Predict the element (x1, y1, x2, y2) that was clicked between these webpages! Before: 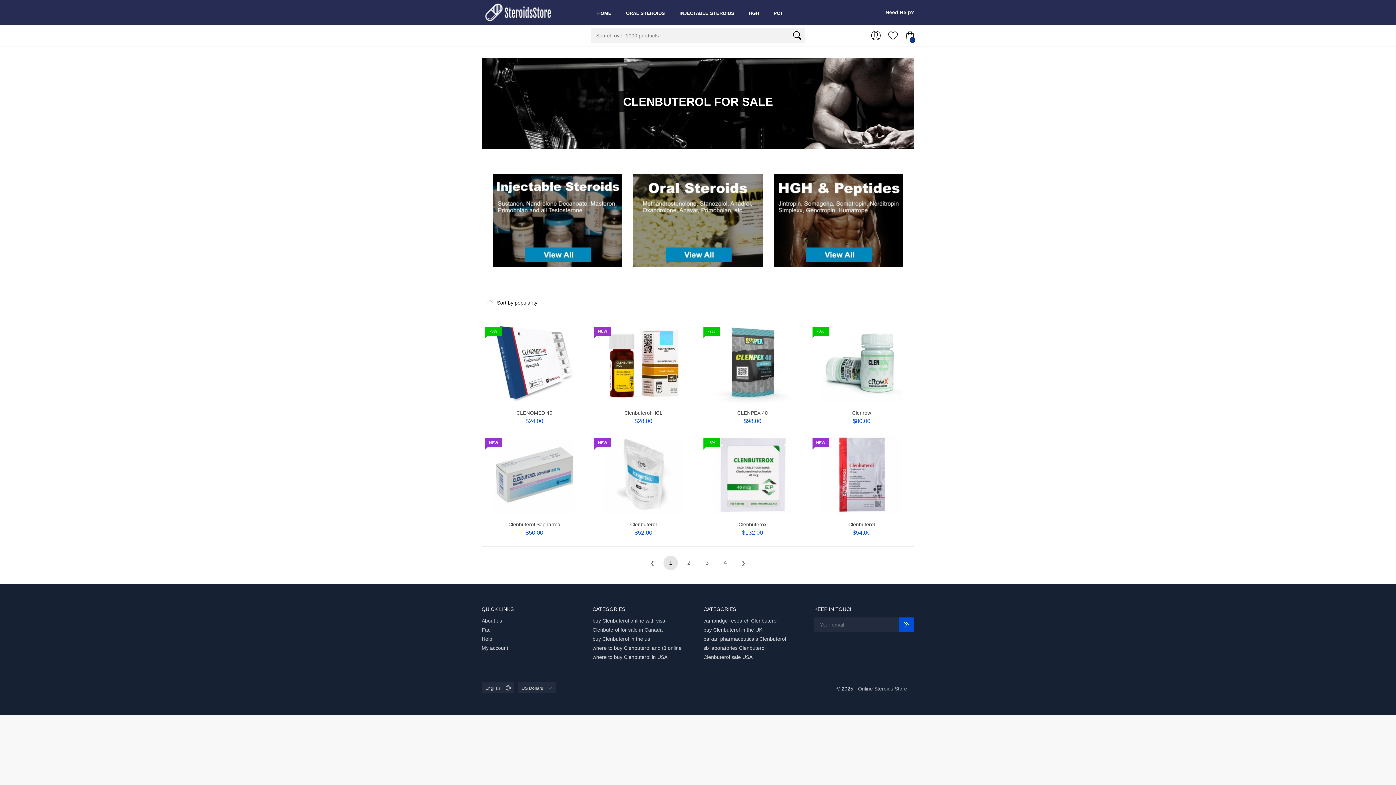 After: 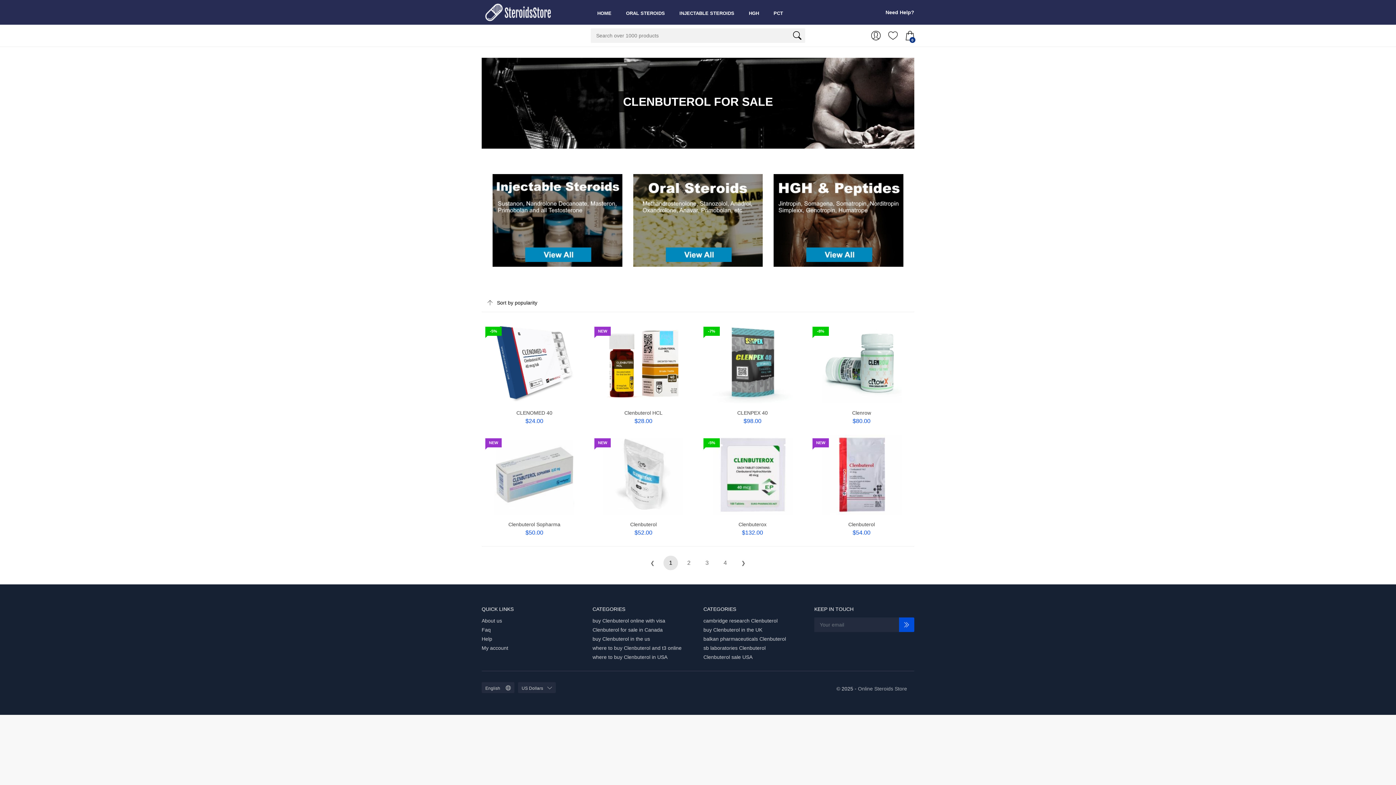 Action: label: buy Clenbuterol in the UK bbox: (703, 626, 769, 633)